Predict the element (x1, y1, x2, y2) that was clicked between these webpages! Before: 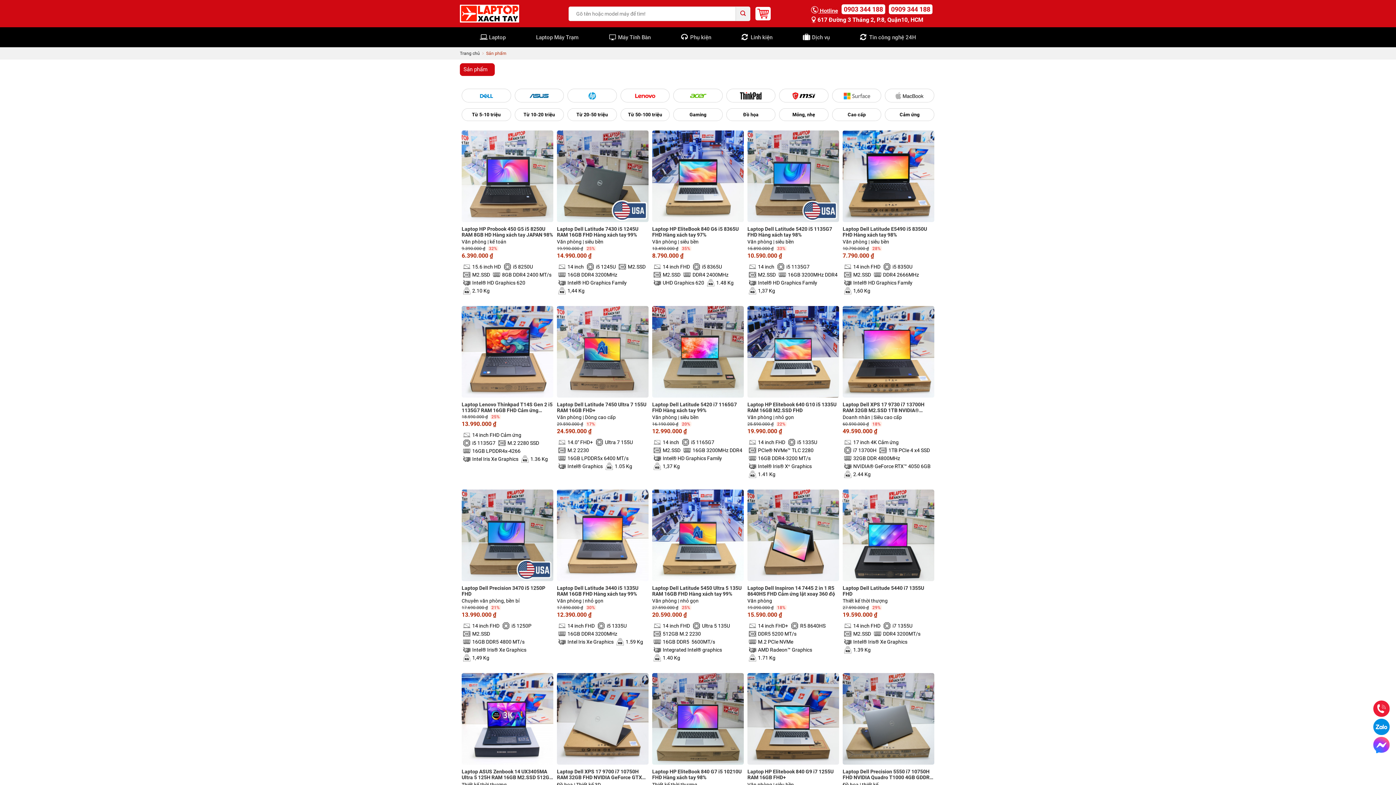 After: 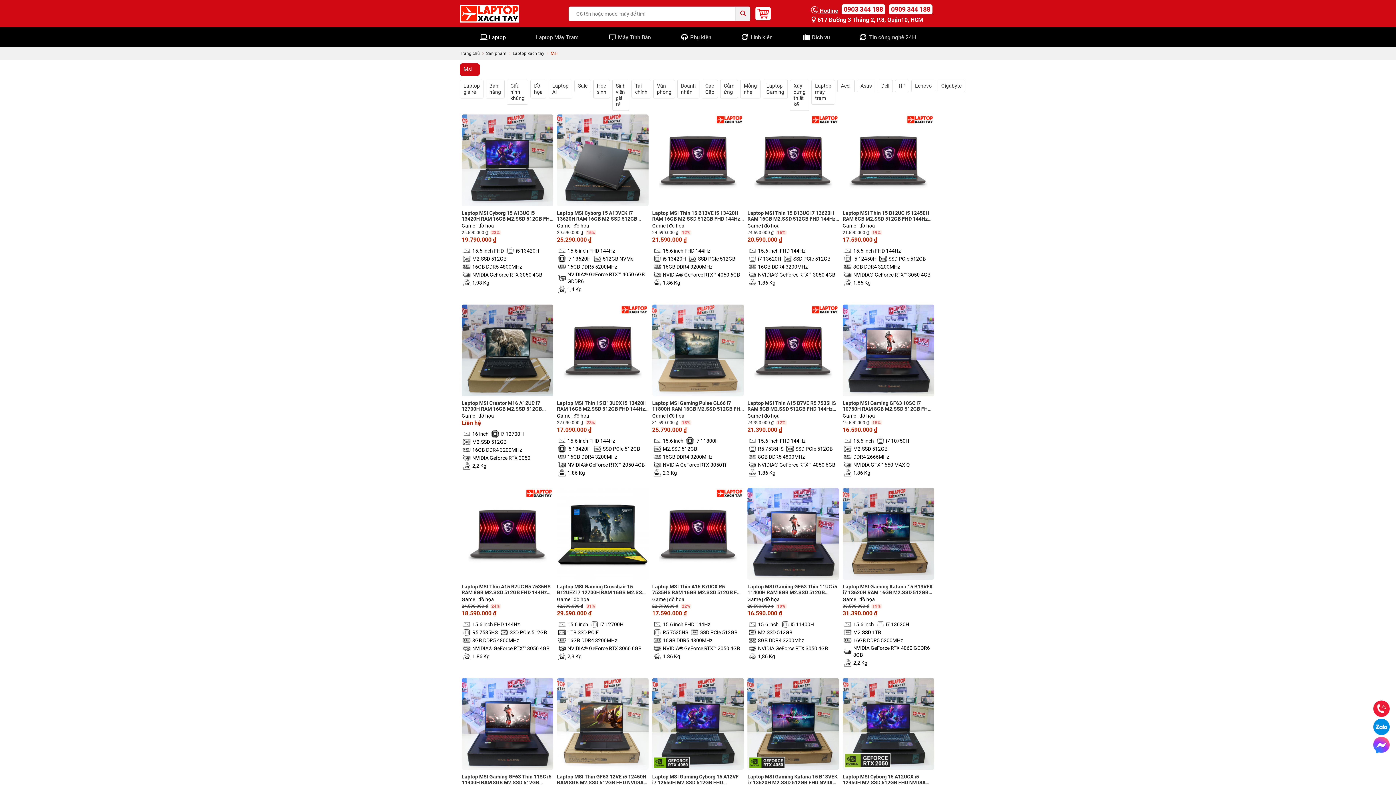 Action: bbox: (779, 88, 828, 102)